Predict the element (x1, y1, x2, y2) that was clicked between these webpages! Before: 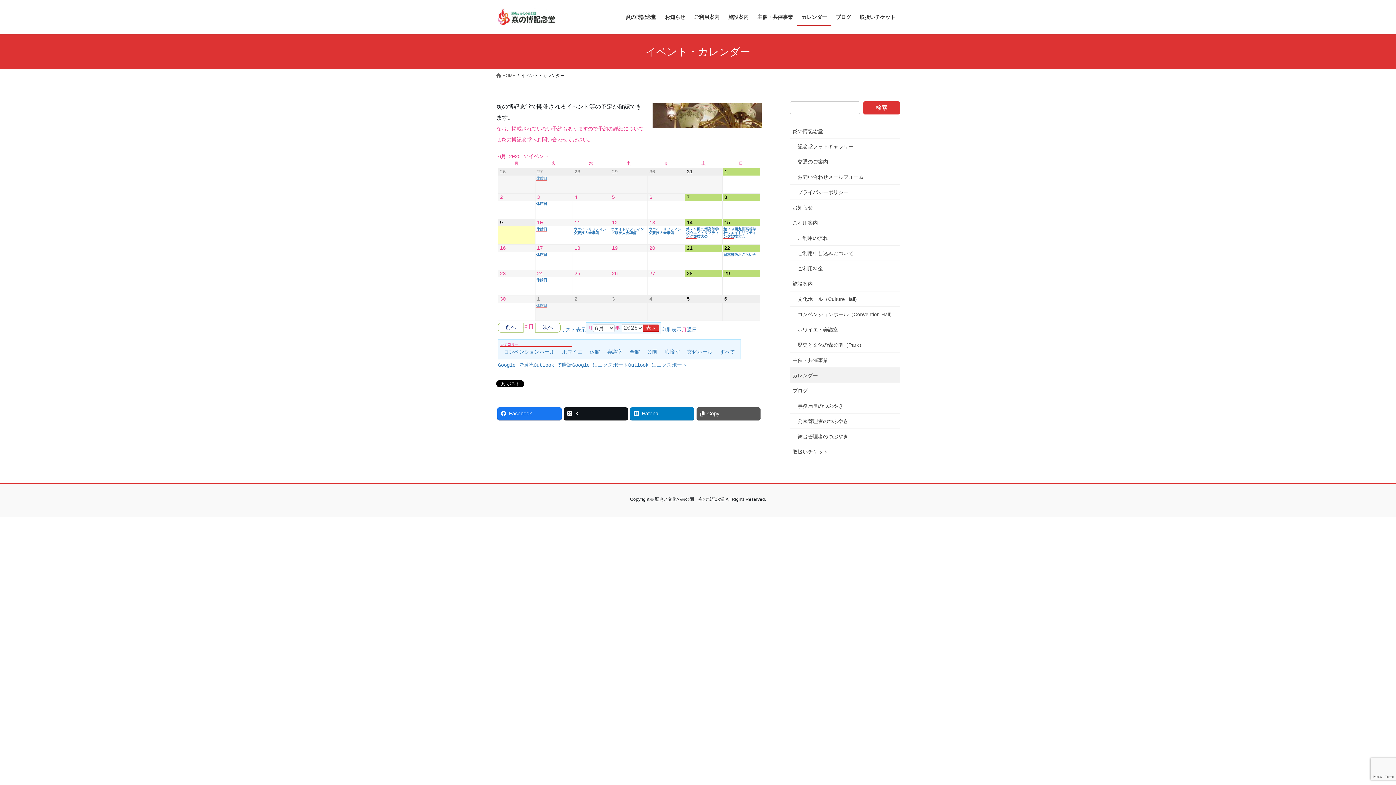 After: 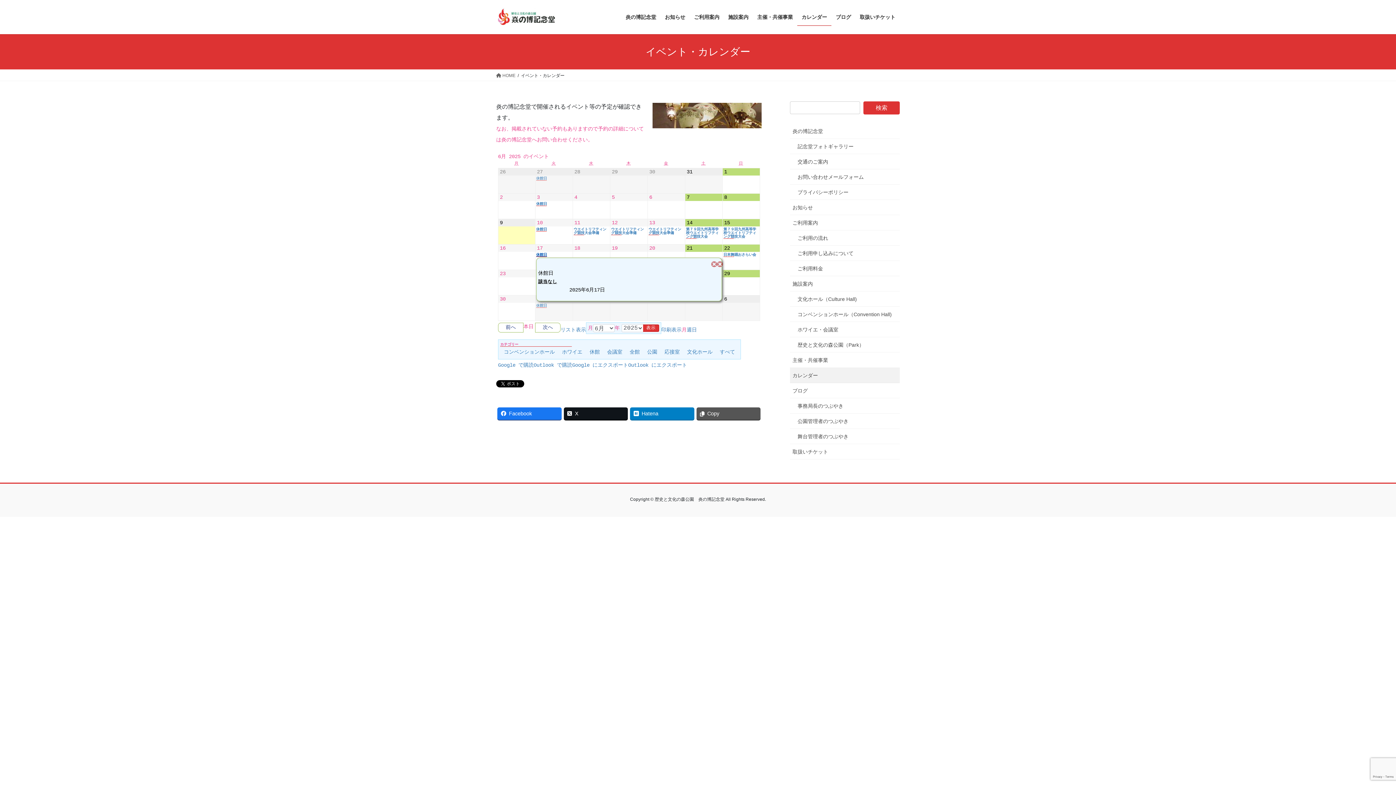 Action: label: 休館日 bbox: (536, 252, 547, 256)